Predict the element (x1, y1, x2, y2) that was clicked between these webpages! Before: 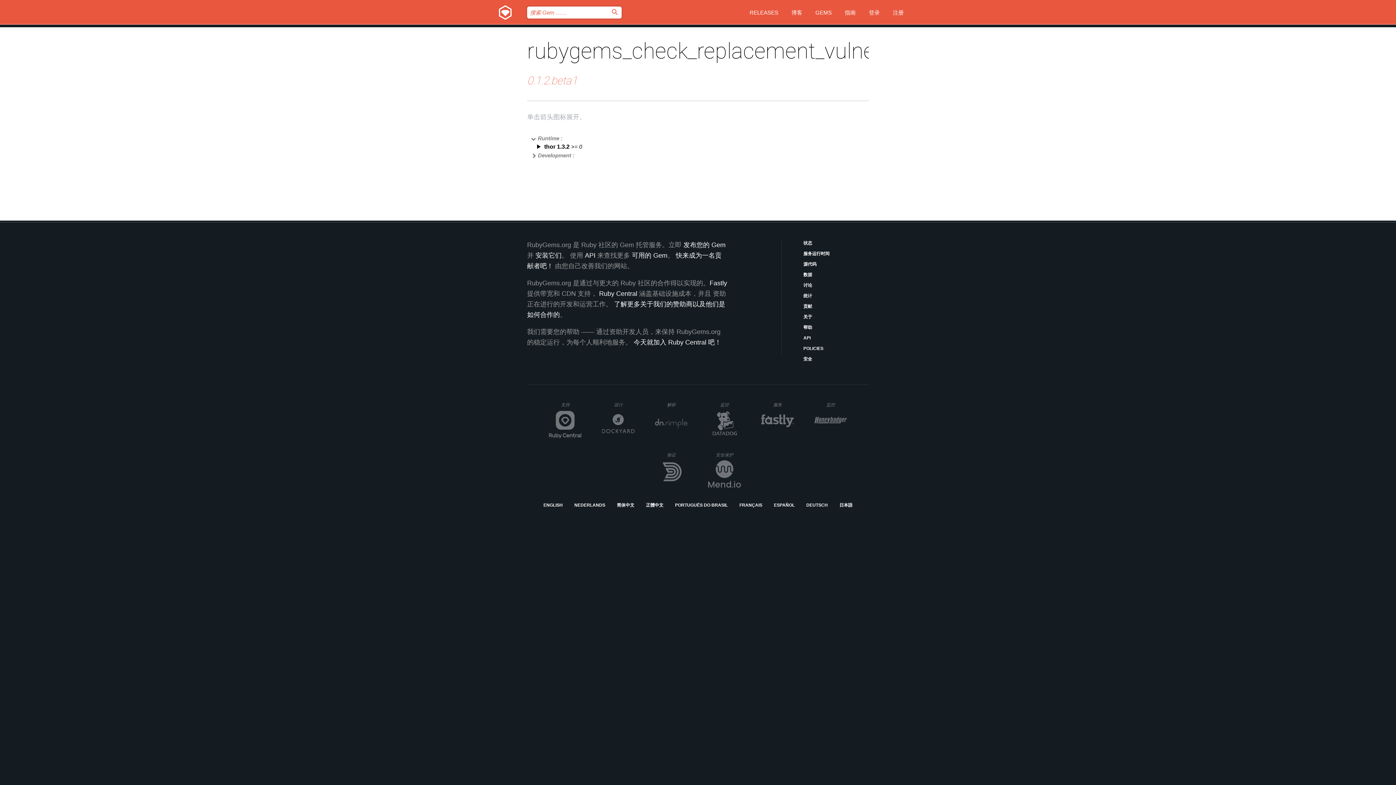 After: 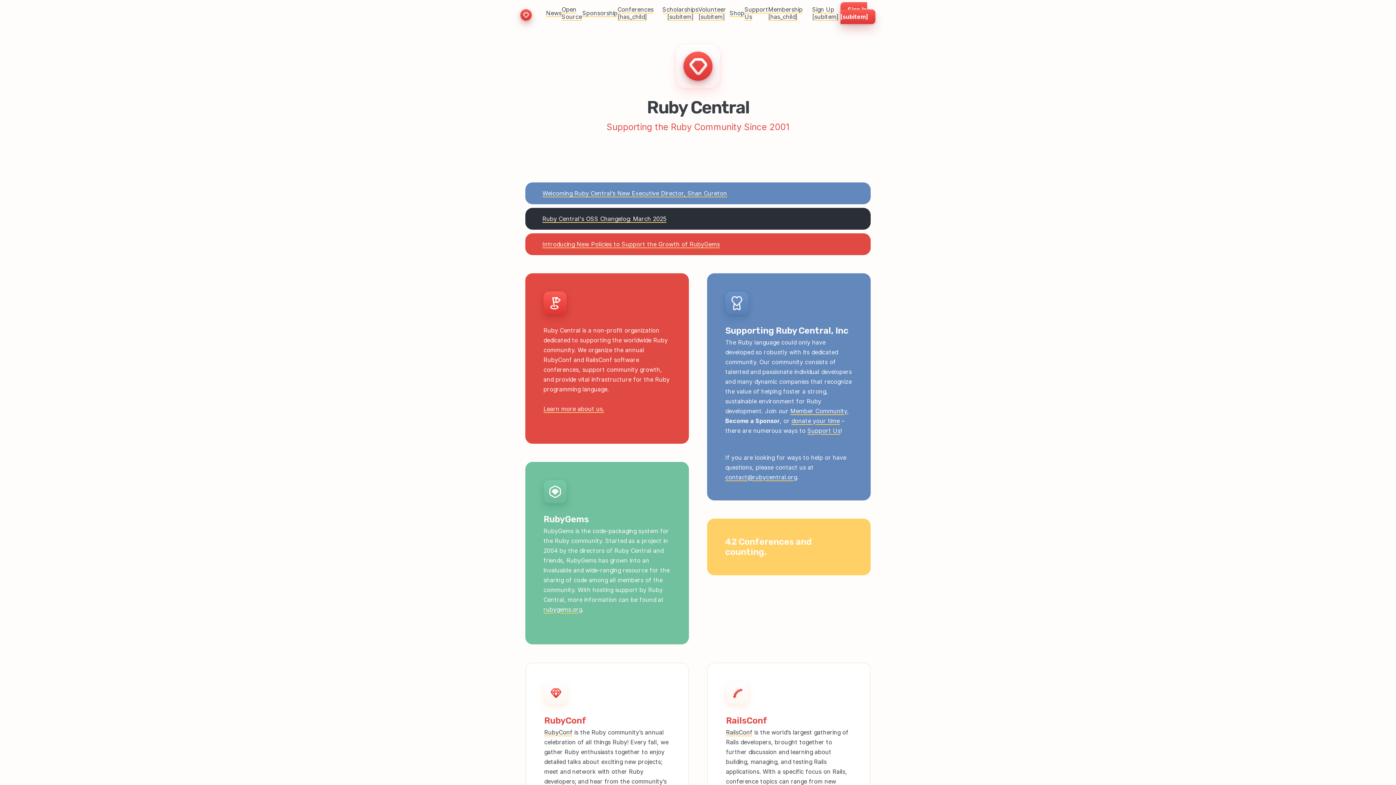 Action: label: Ruby Central bbox: (599, 290, 637, 297)